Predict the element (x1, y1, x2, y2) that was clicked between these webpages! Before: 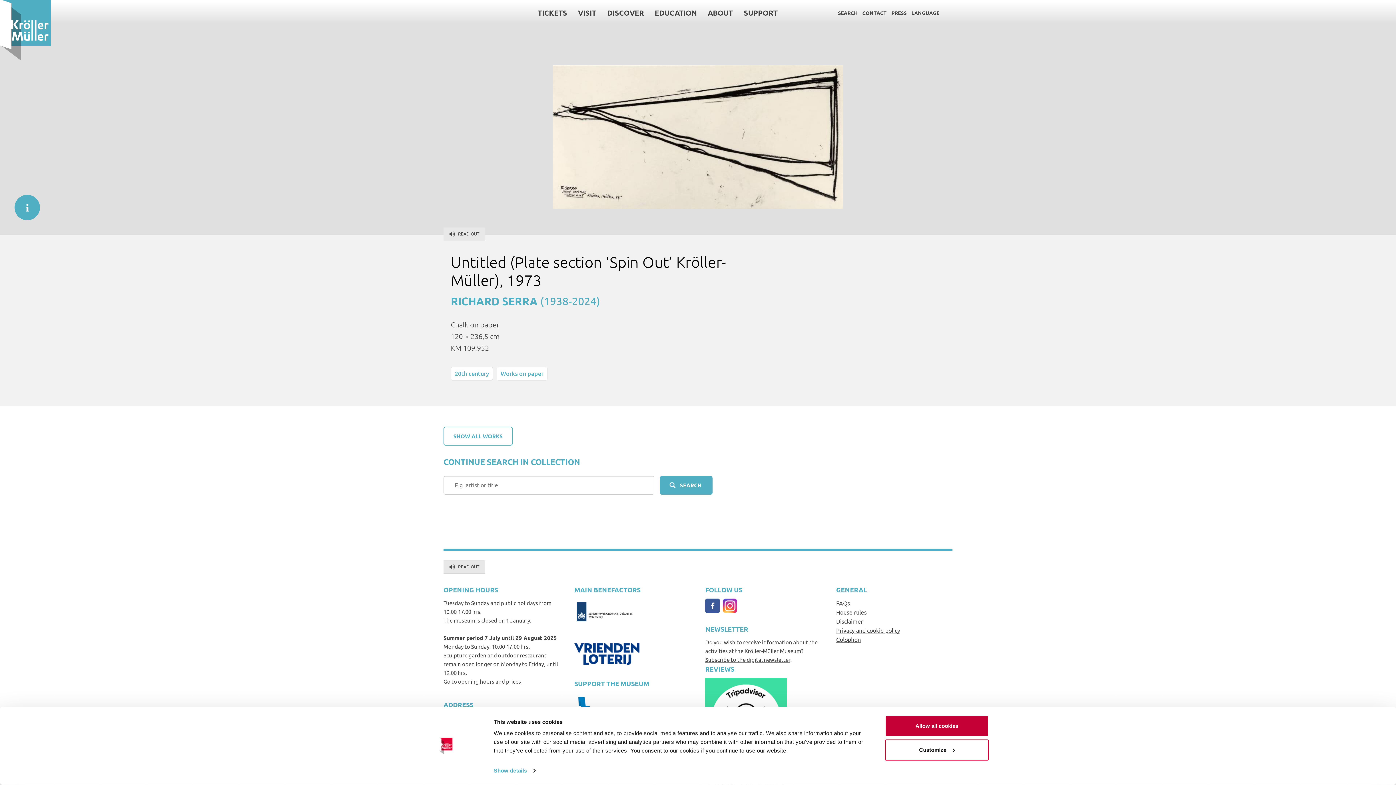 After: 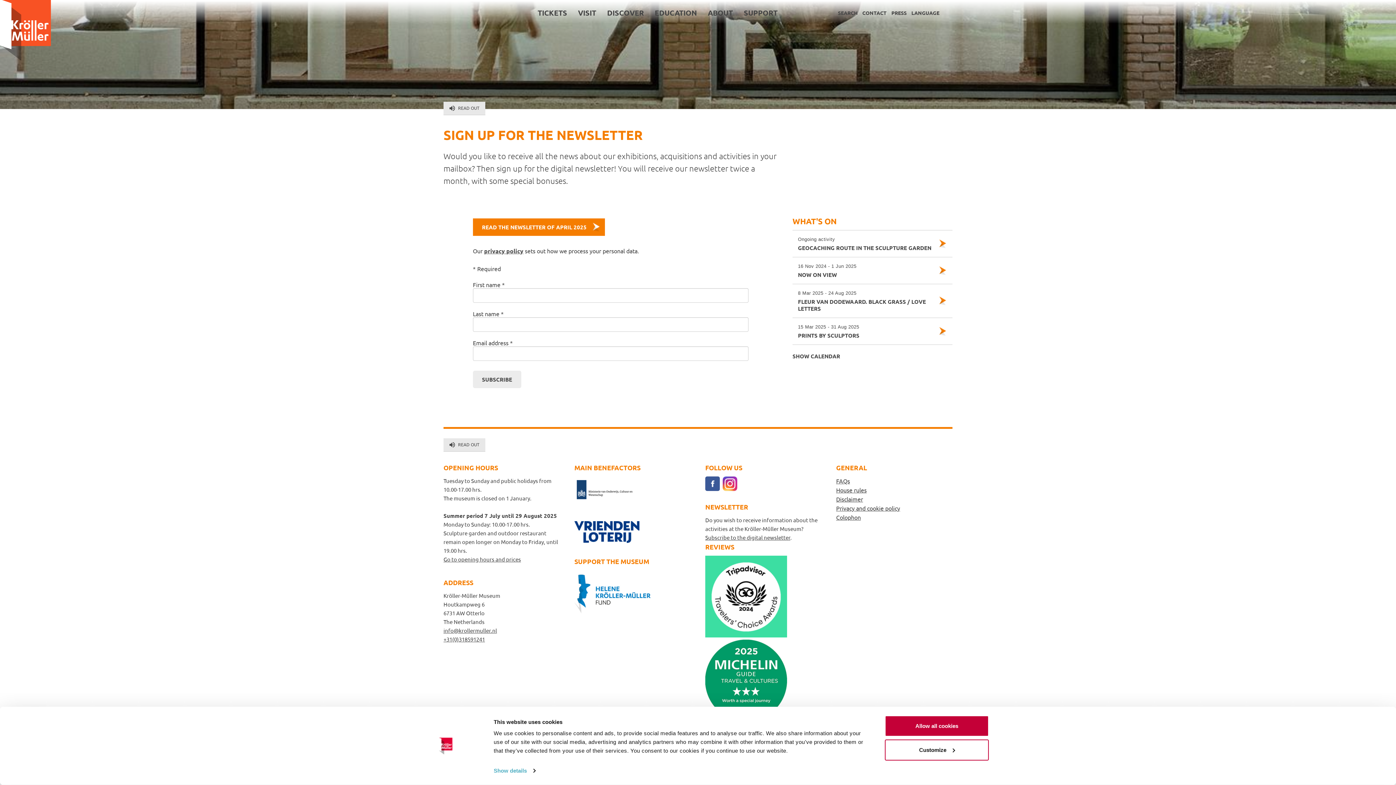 Action: bbox: (705, 656, 790, 663) label: Subscribe to the digital newsletter